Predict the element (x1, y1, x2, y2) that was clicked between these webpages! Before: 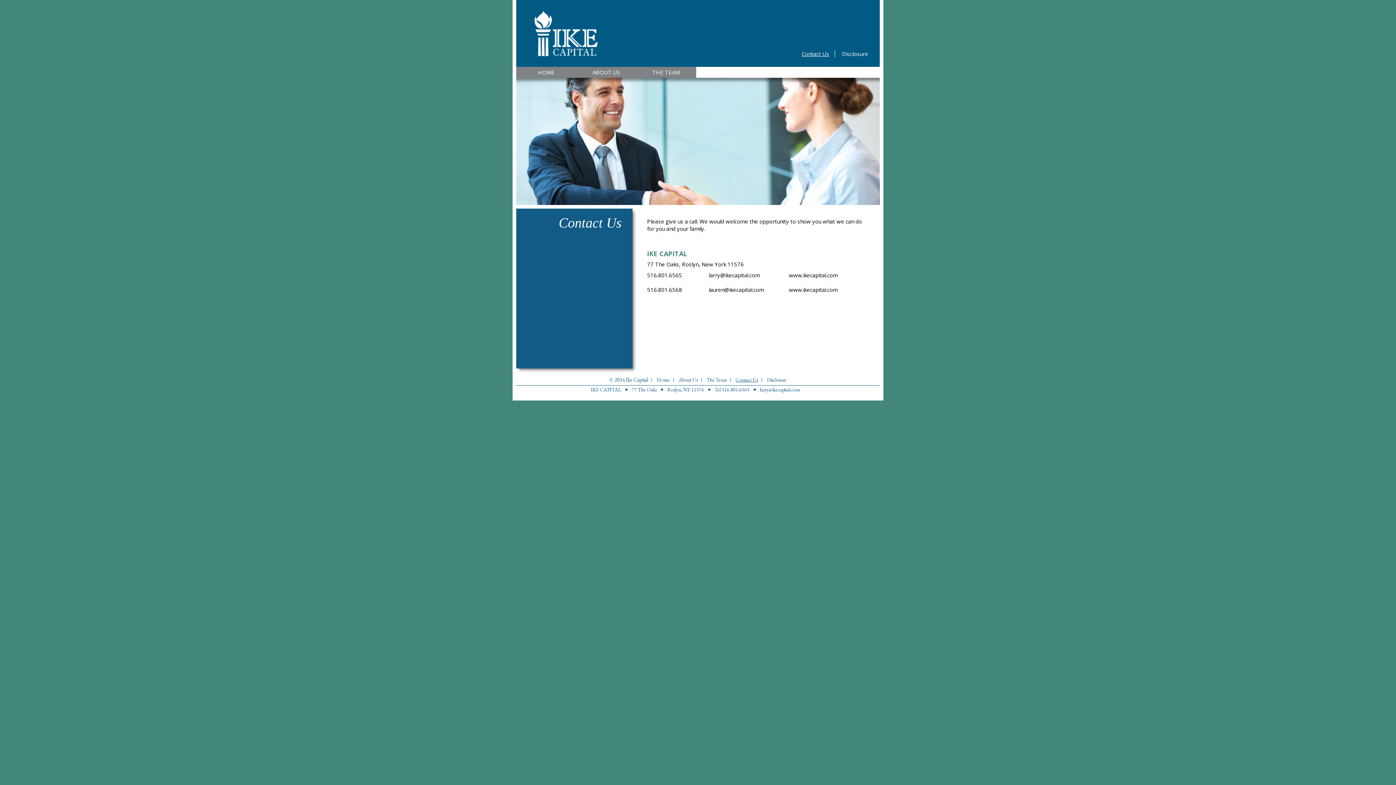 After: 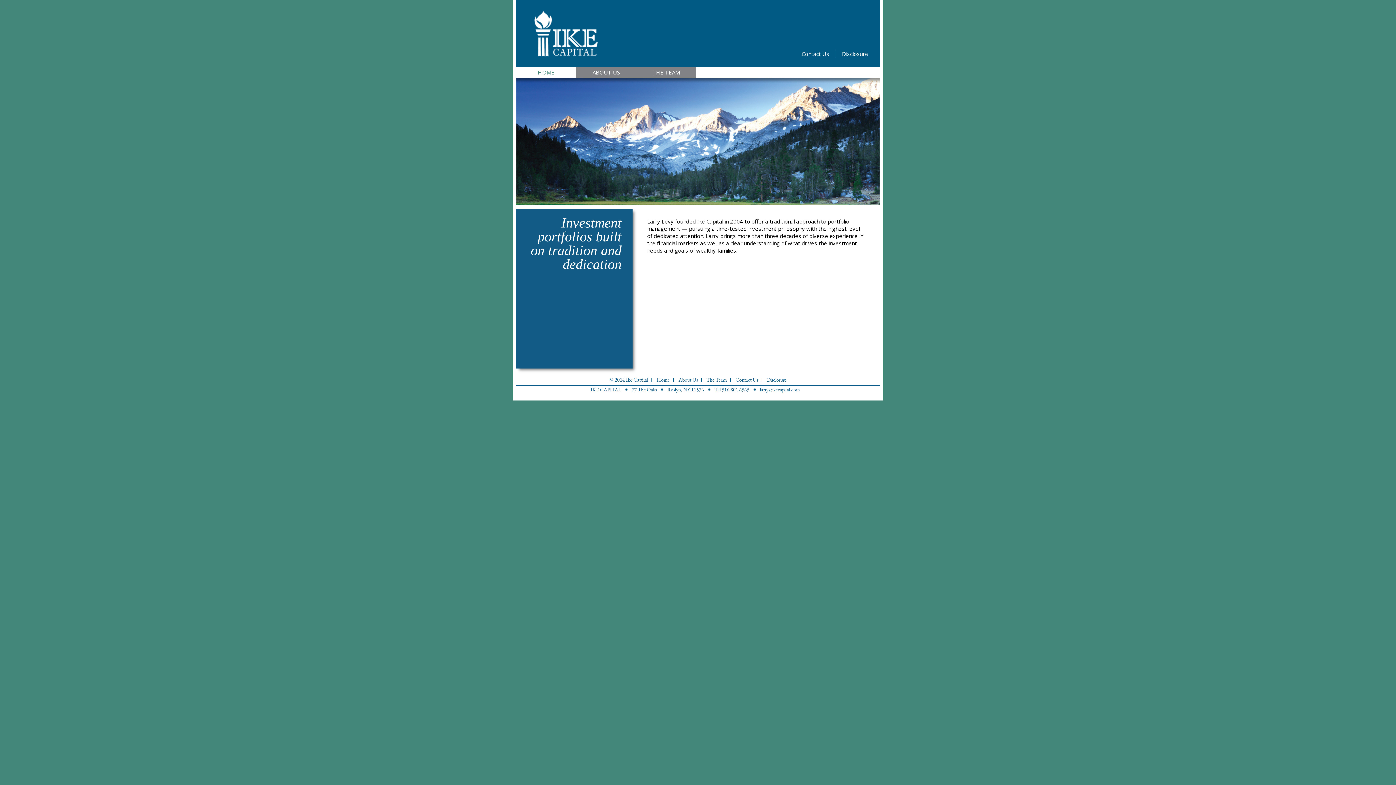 Action: label: Home bbox: (656, 376, 670, 383)